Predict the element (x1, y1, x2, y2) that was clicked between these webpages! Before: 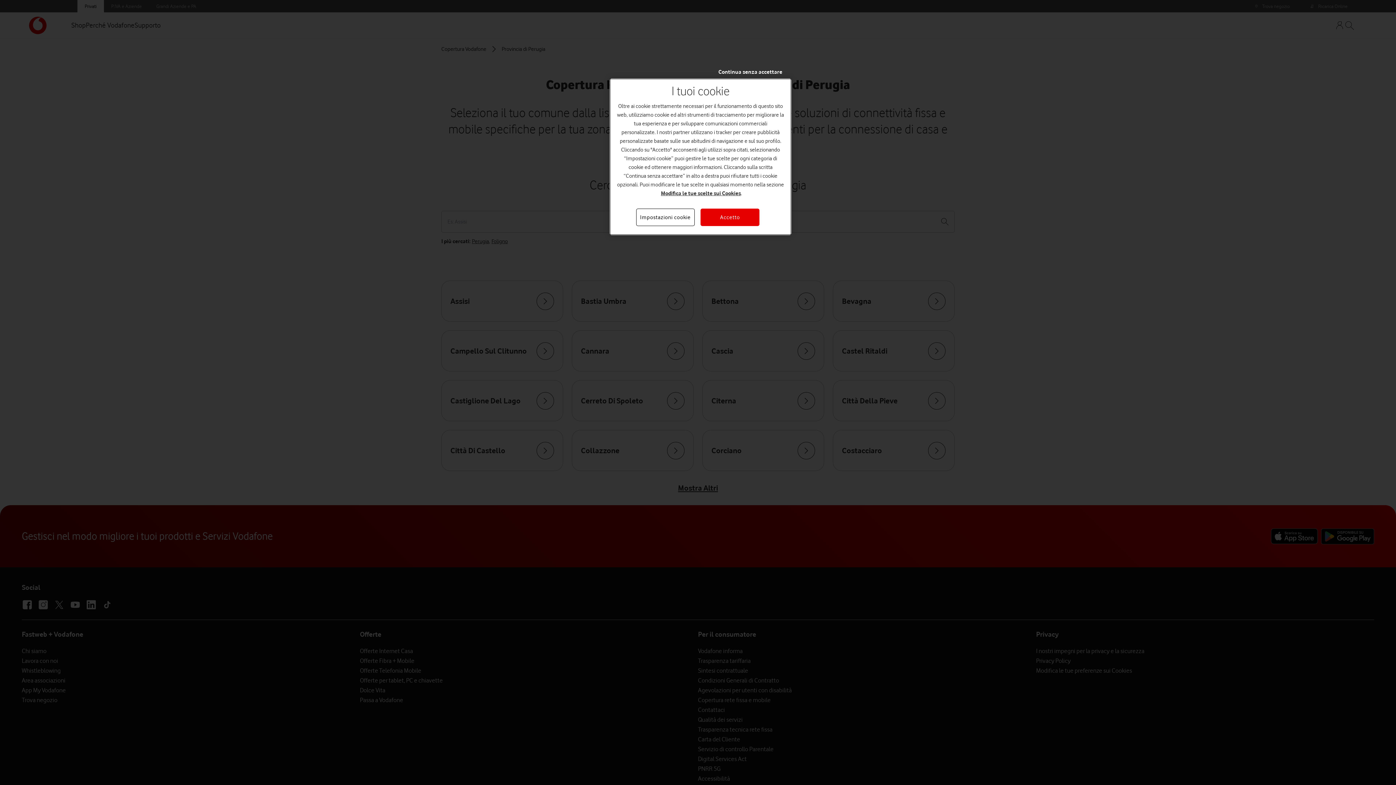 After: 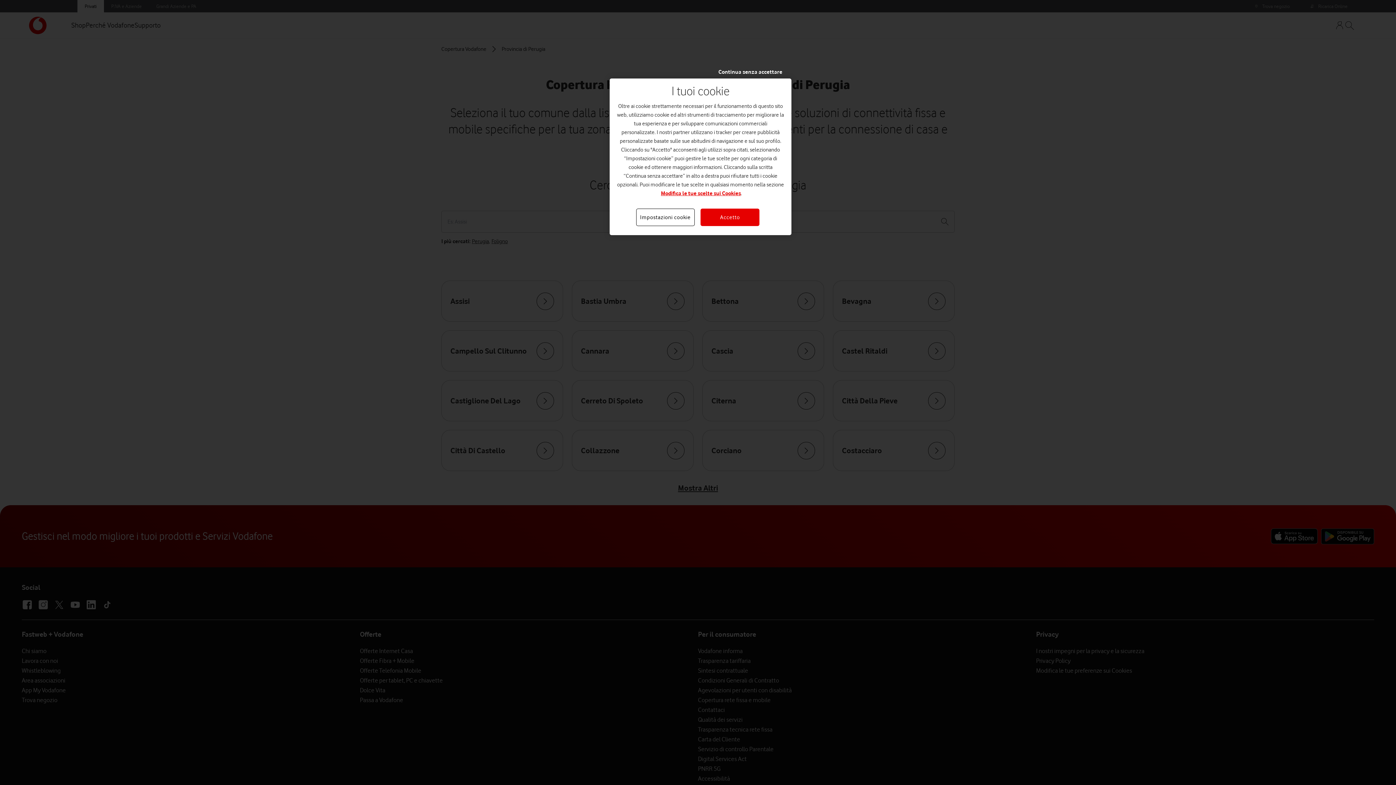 Action: bbox: (661, 190, 741, 196) label: Modifica le tue scelte sui Cookies